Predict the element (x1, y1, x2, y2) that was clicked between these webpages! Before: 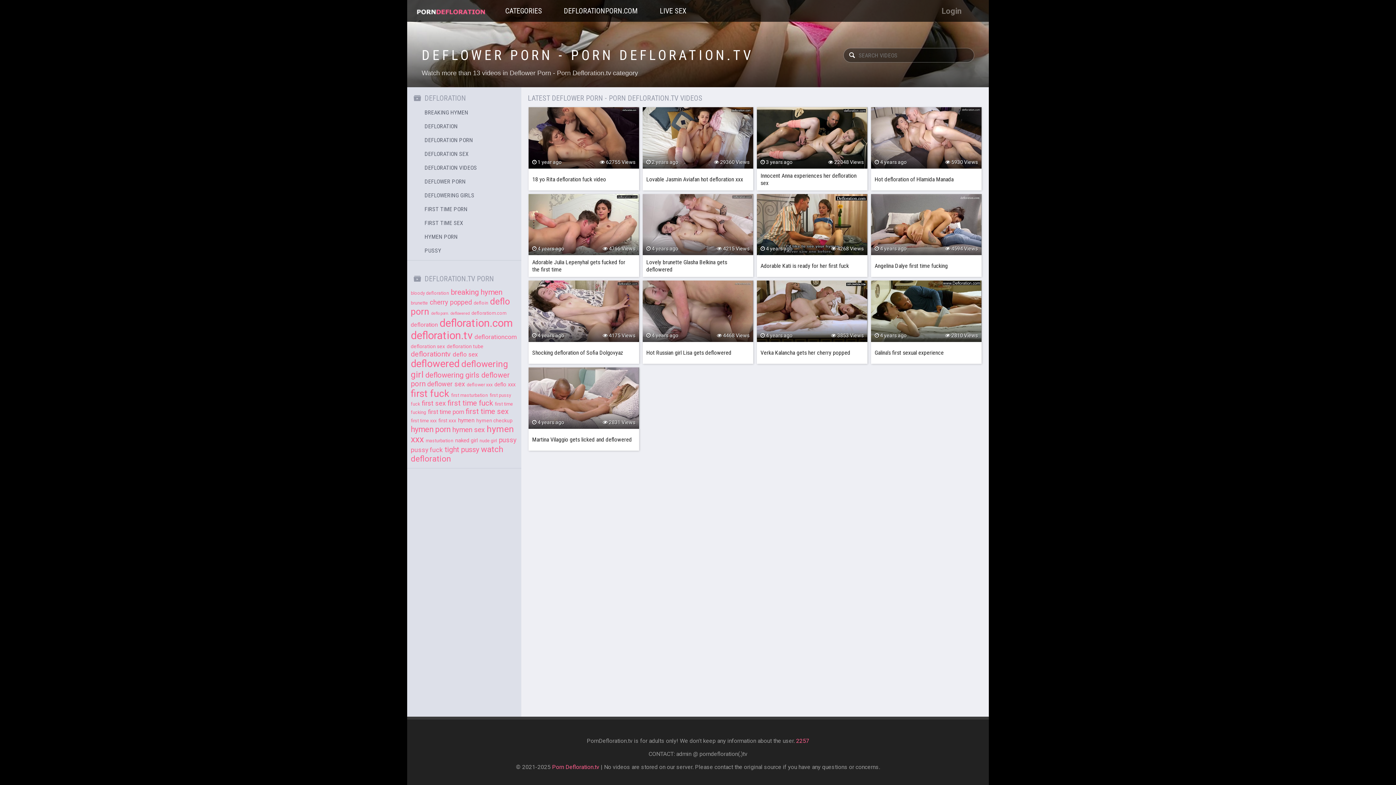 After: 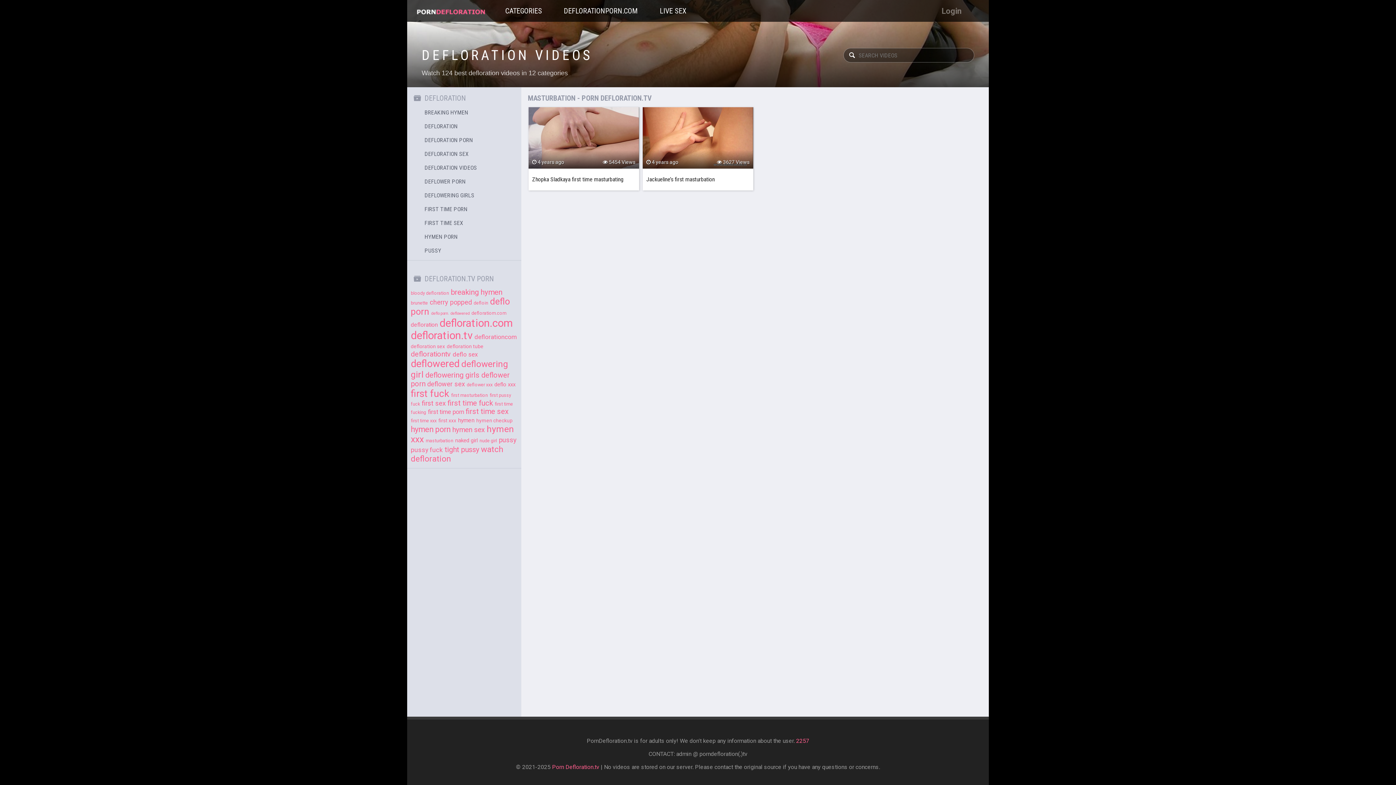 Action: label: masturbation (2 items) bbox: (425, 438, 453, 443)